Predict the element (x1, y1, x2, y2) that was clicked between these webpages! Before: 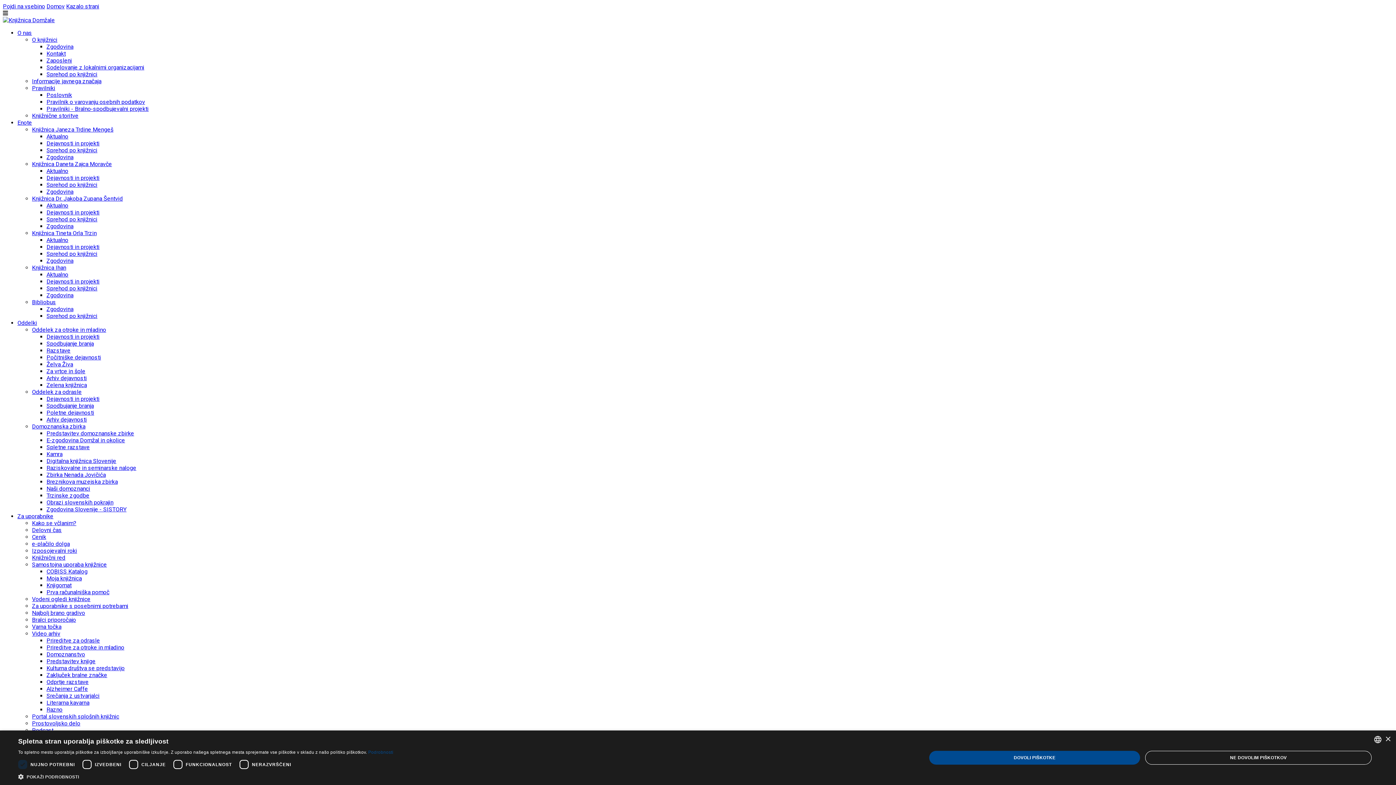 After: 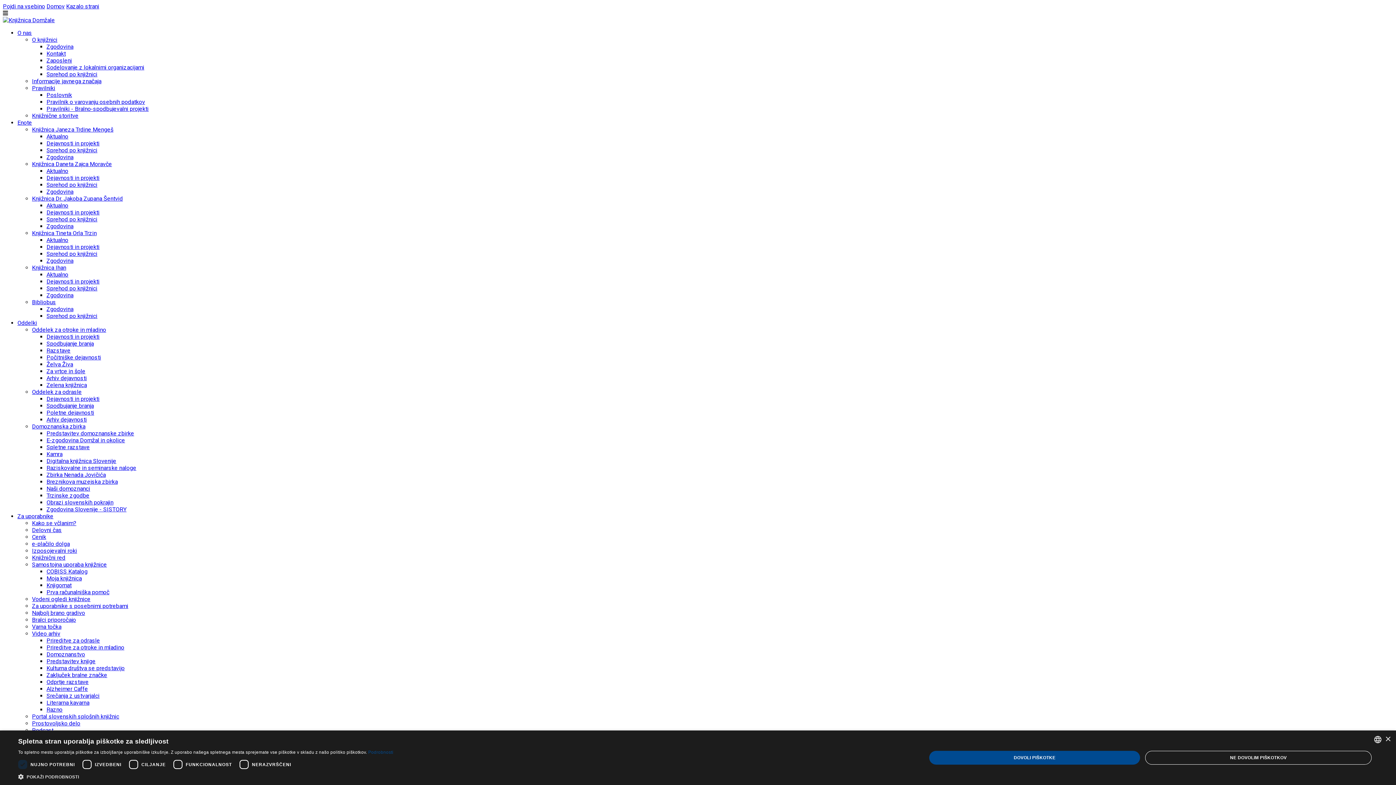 Action: bbox: (32, 229, 96, 236) label: Knjižnica Tineta Orla Trzin